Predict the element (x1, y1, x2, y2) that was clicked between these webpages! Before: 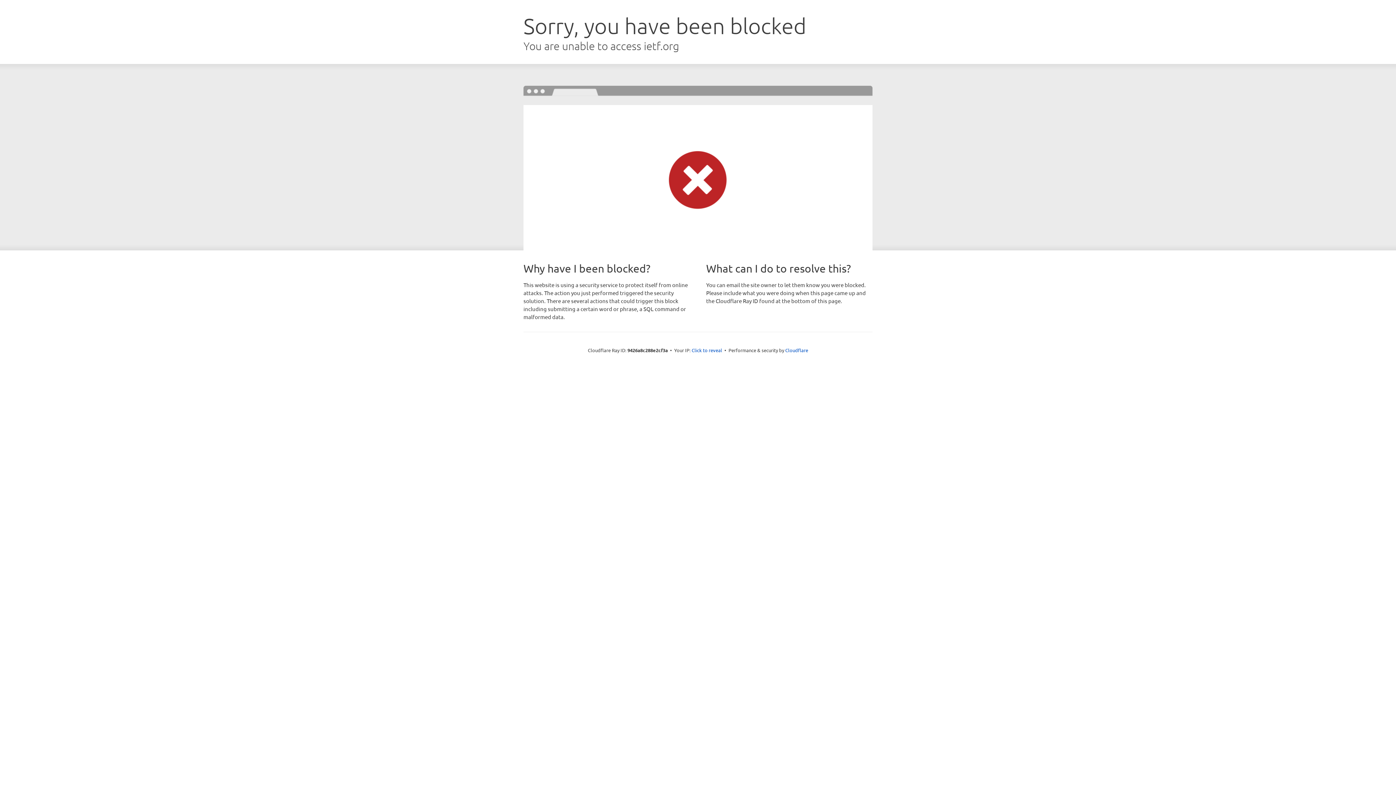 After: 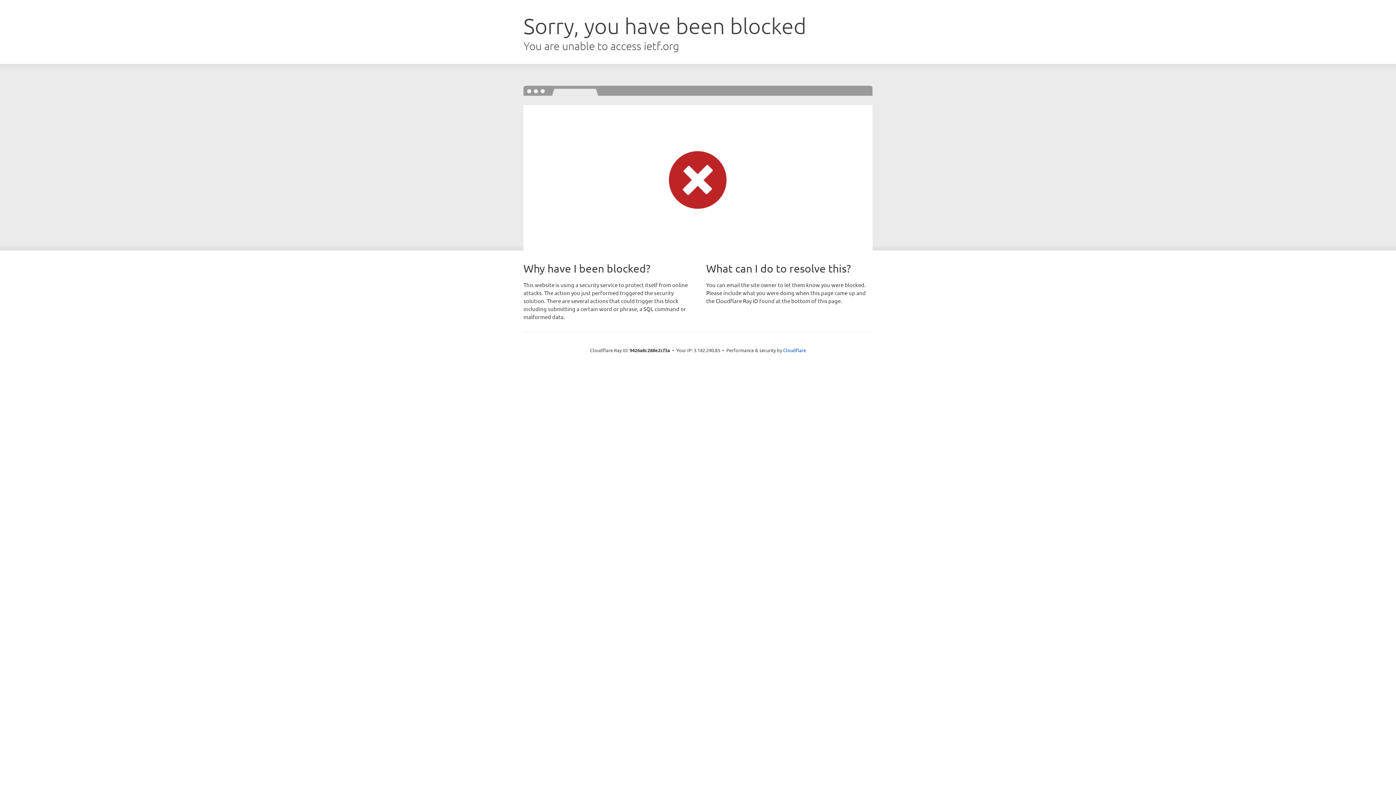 Action: label: Click to reveal bbox: (691, 346, 722, 353)